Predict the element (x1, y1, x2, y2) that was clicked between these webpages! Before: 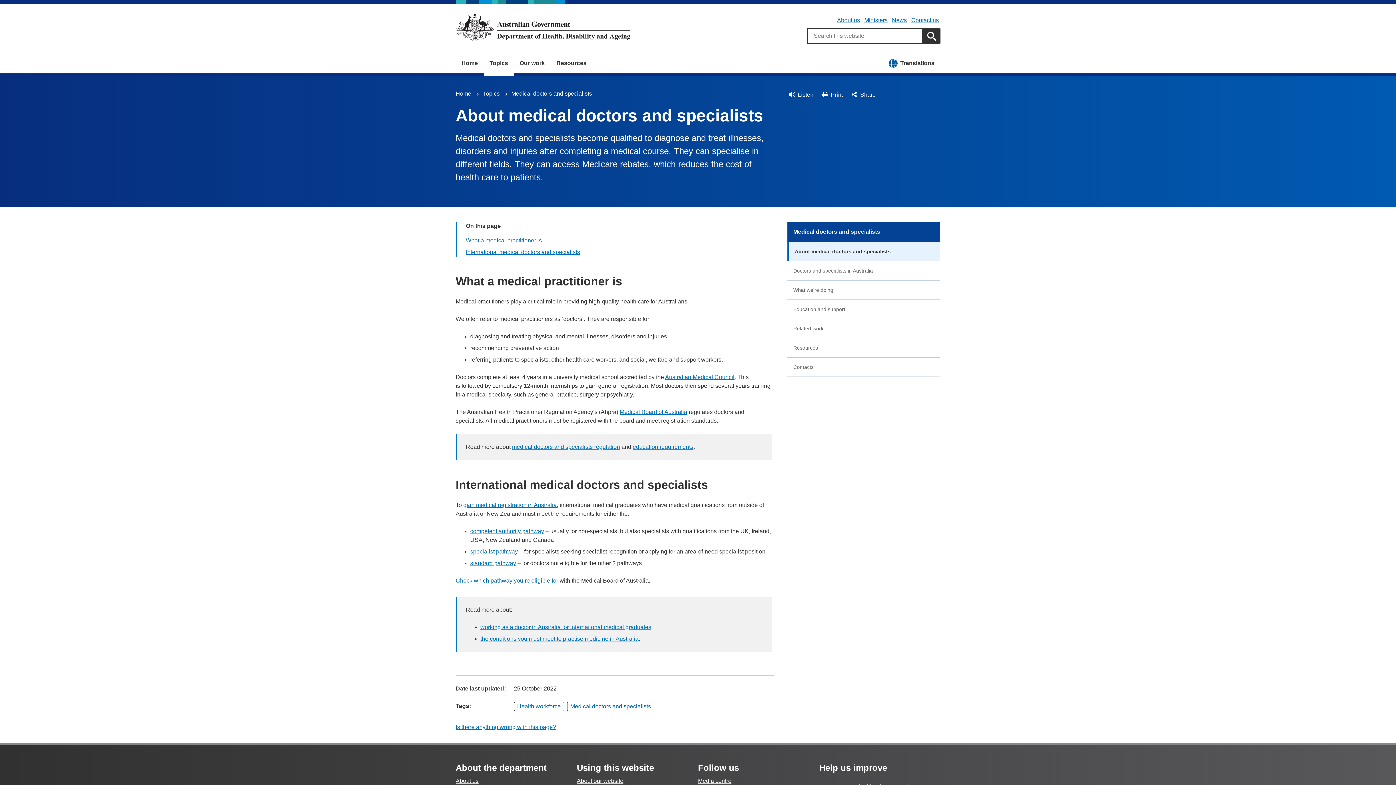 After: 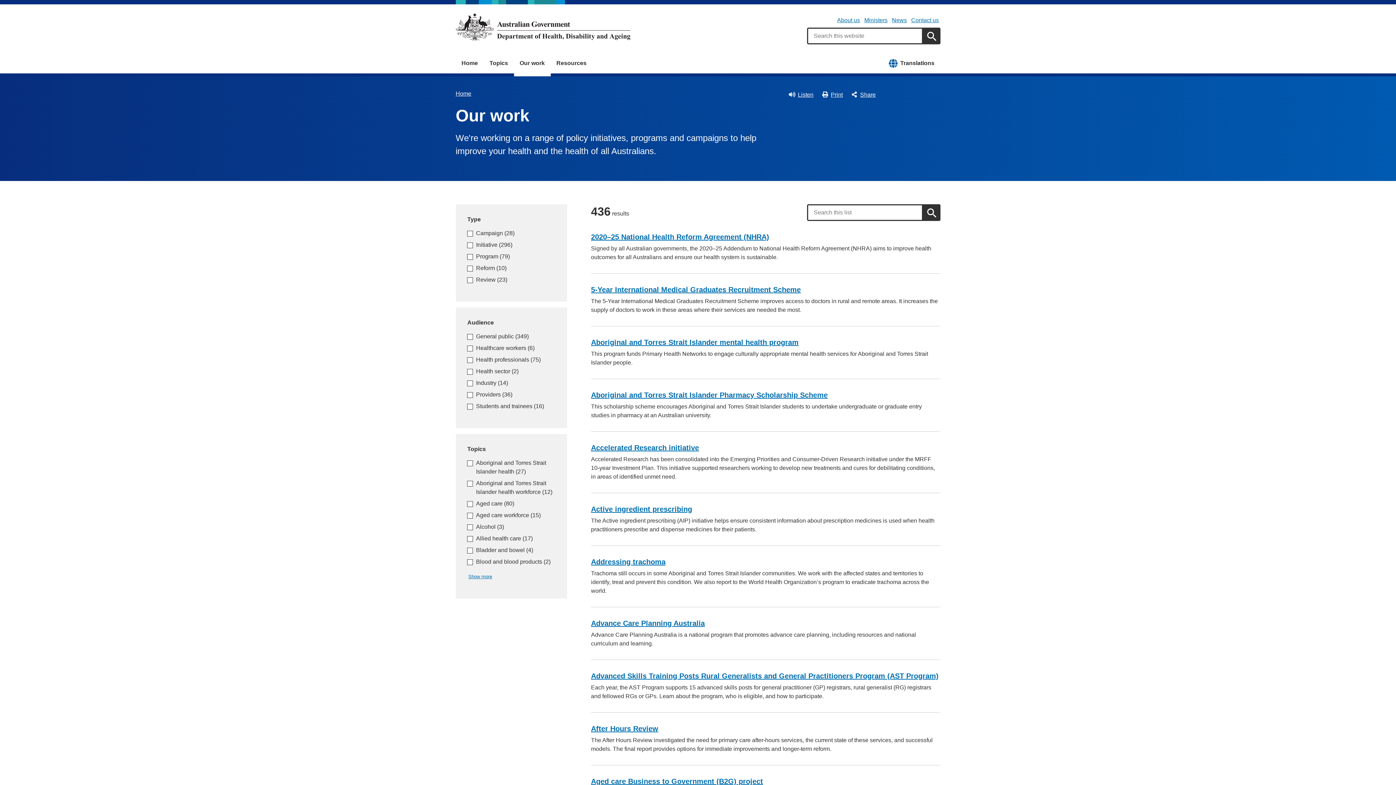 Action: bbox: (514, 53, 550, 73) label: Our work